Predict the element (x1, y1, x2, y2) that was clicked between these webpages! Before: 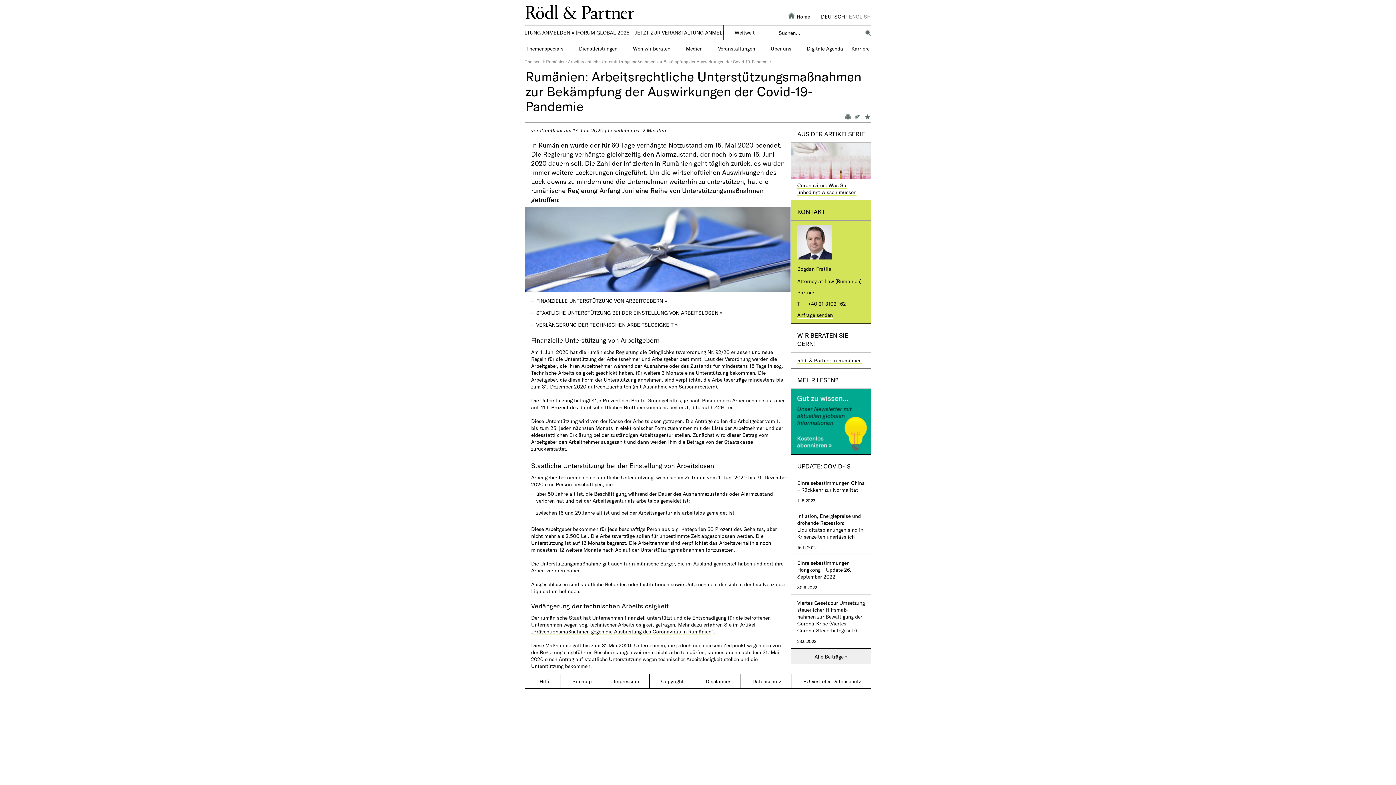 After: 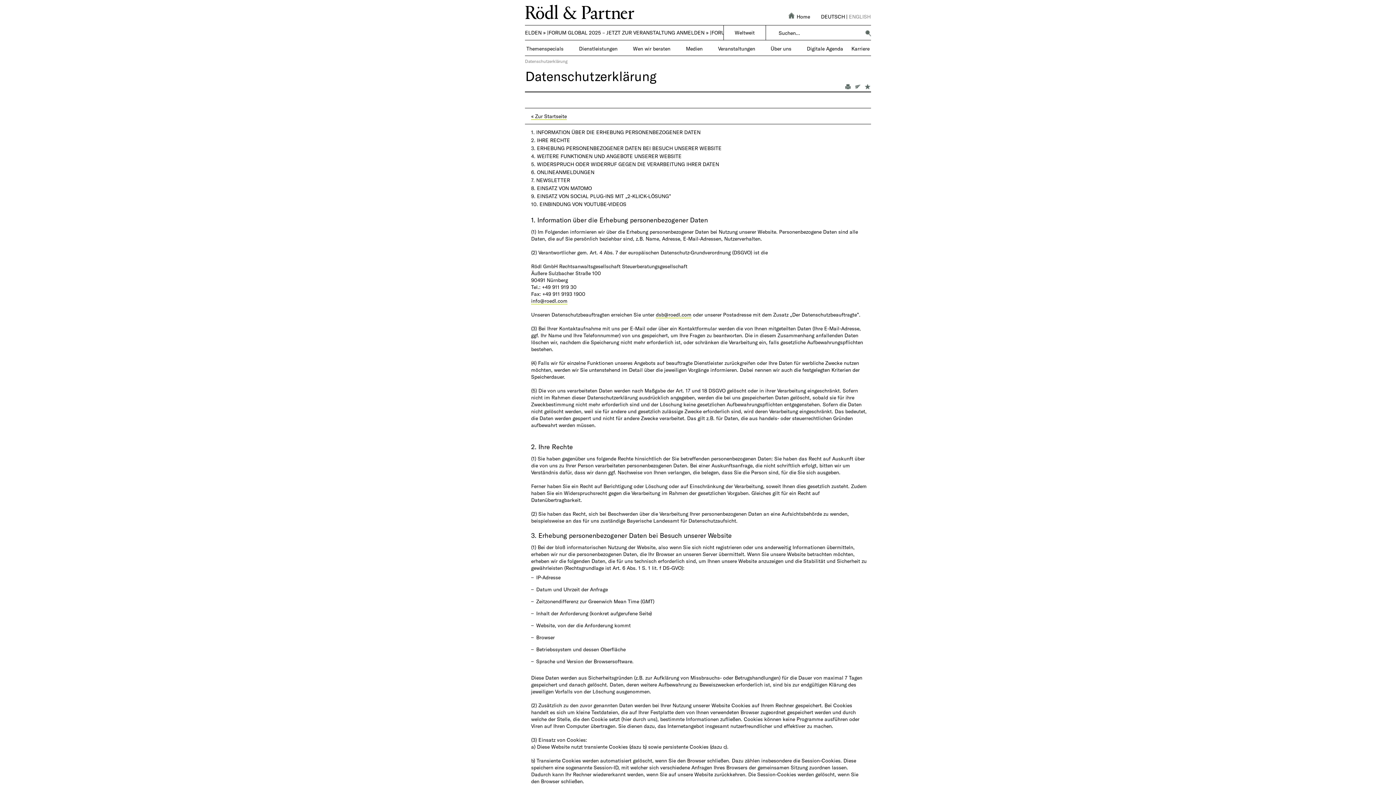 Action: bbox: (752, 674, 781, 688) label: Datenschutz